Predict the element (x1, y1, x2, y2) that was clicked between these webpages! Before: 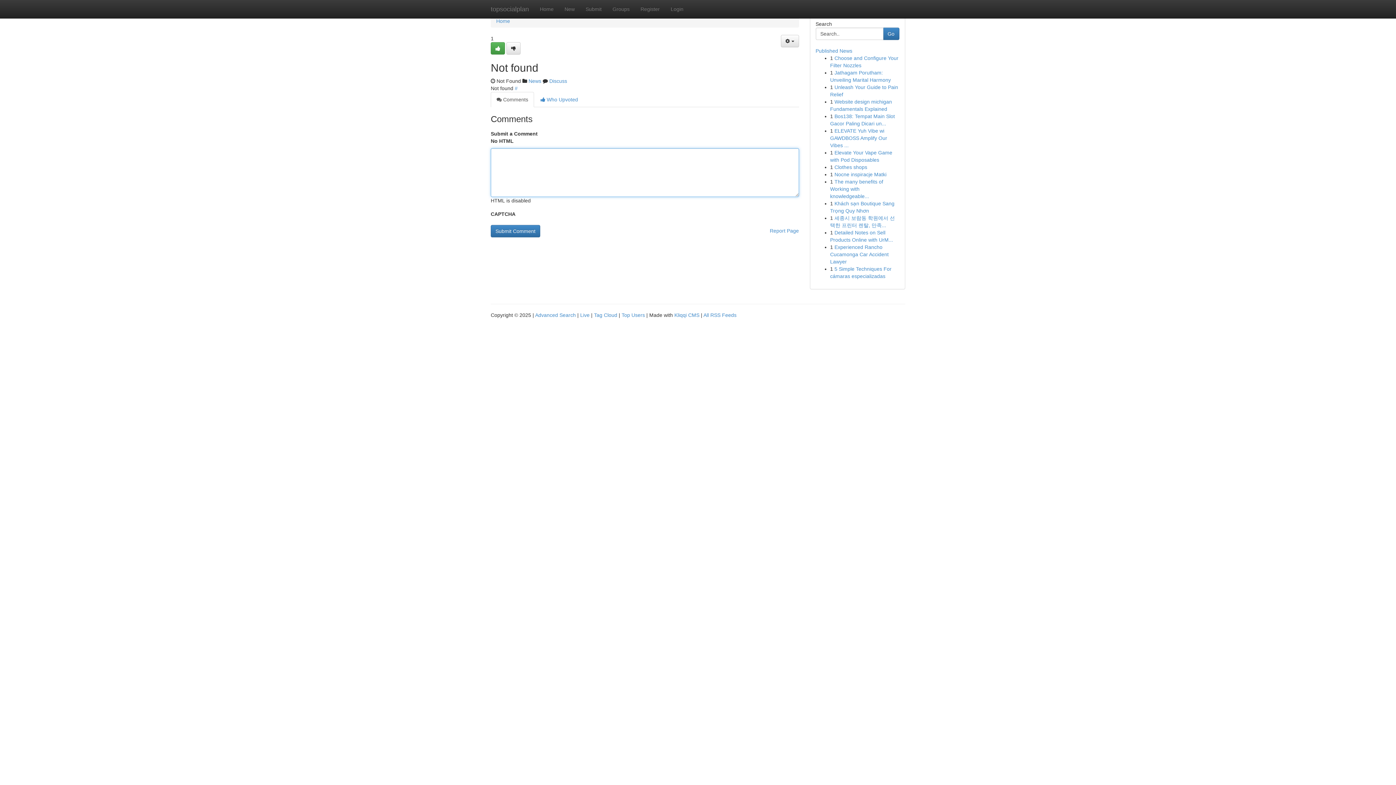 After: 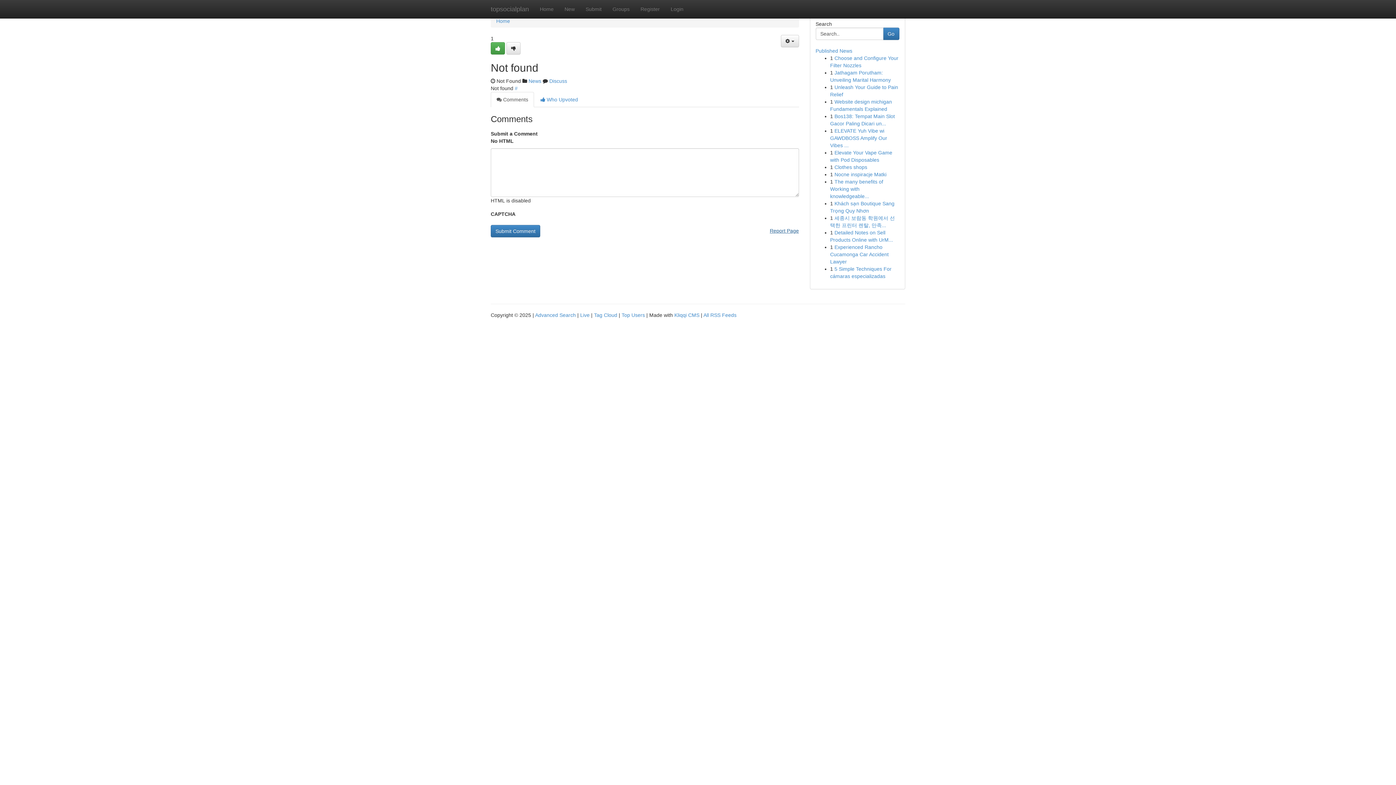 Action: label: Report Page bbox: (770, 225, 799, 236)